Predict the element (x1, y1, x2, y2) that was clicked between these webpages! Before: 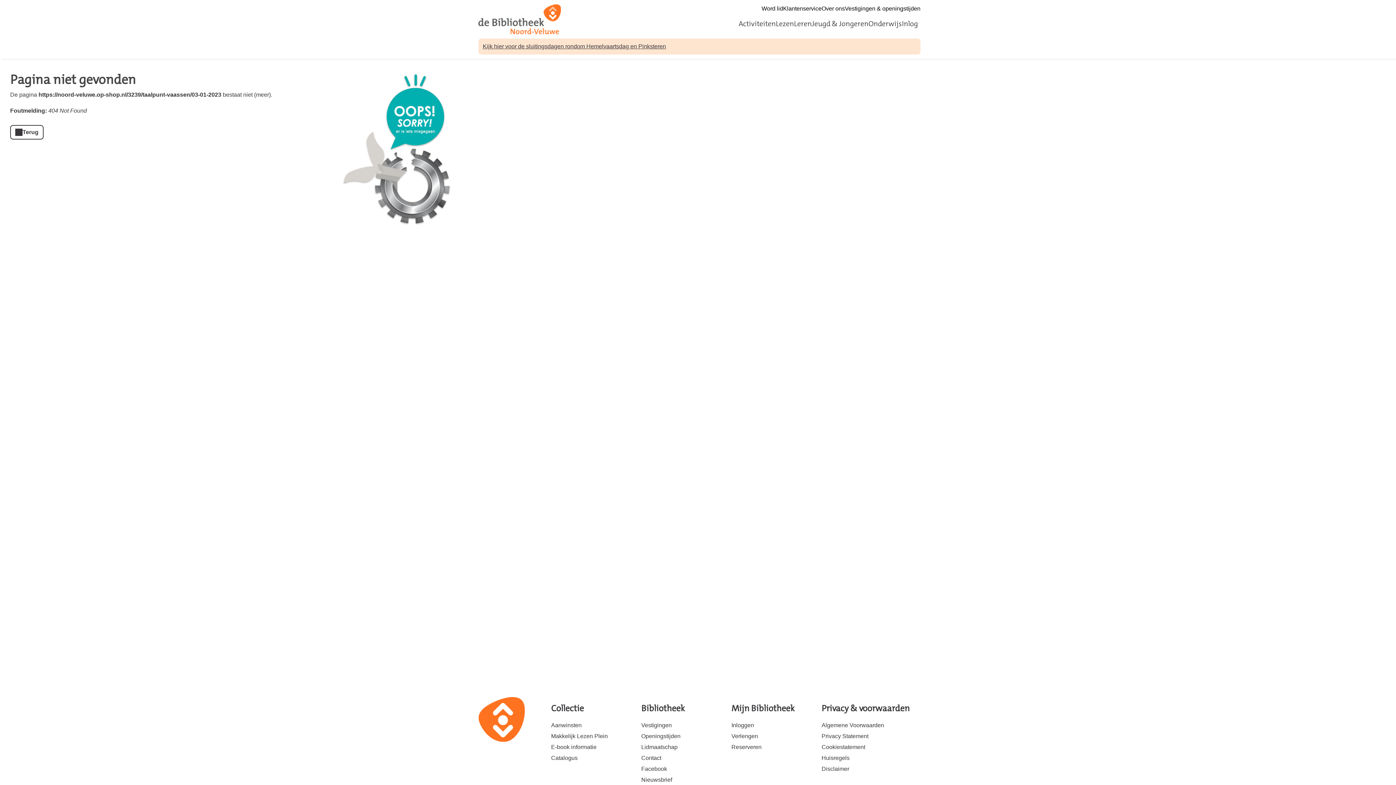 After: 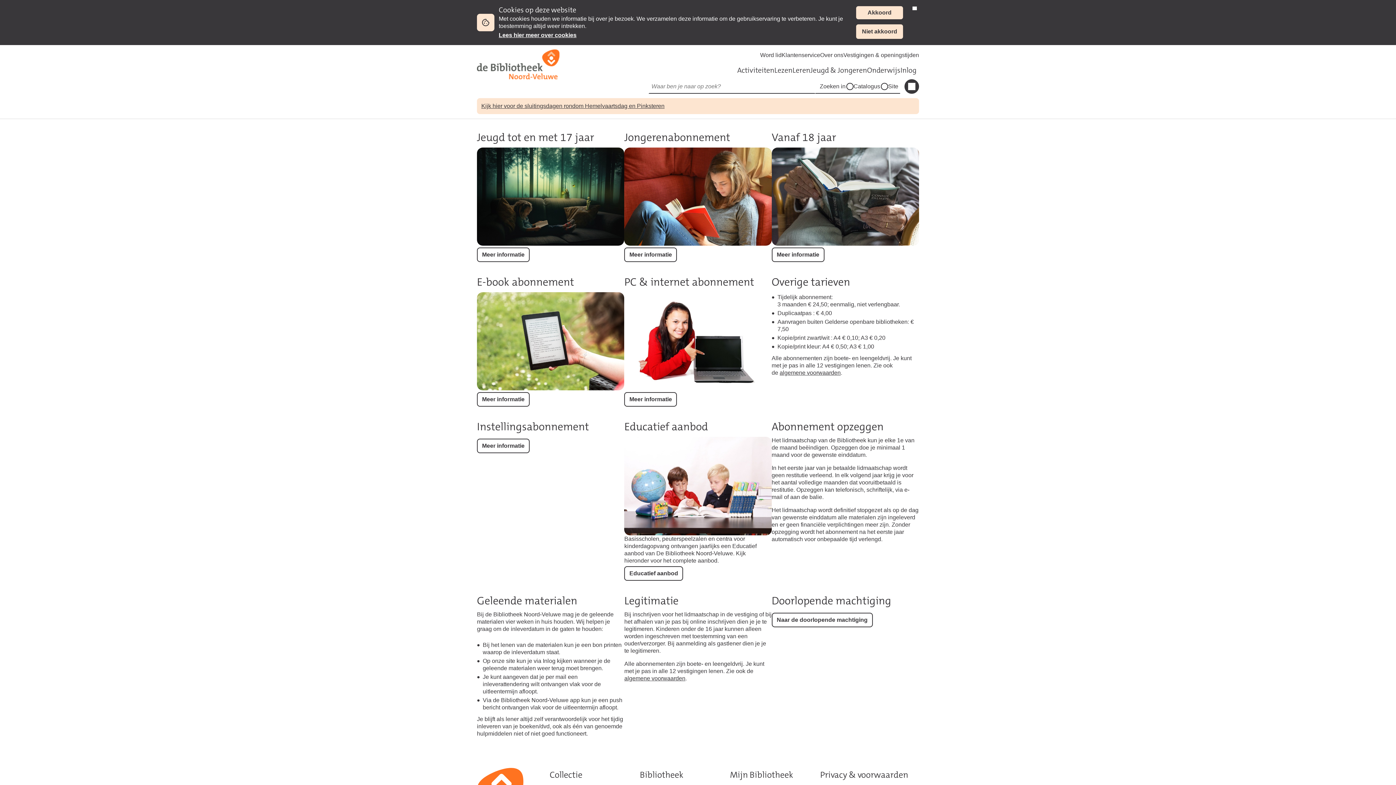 Action: label: Lidmaatschap bbox: (641, 742, 731, 753)